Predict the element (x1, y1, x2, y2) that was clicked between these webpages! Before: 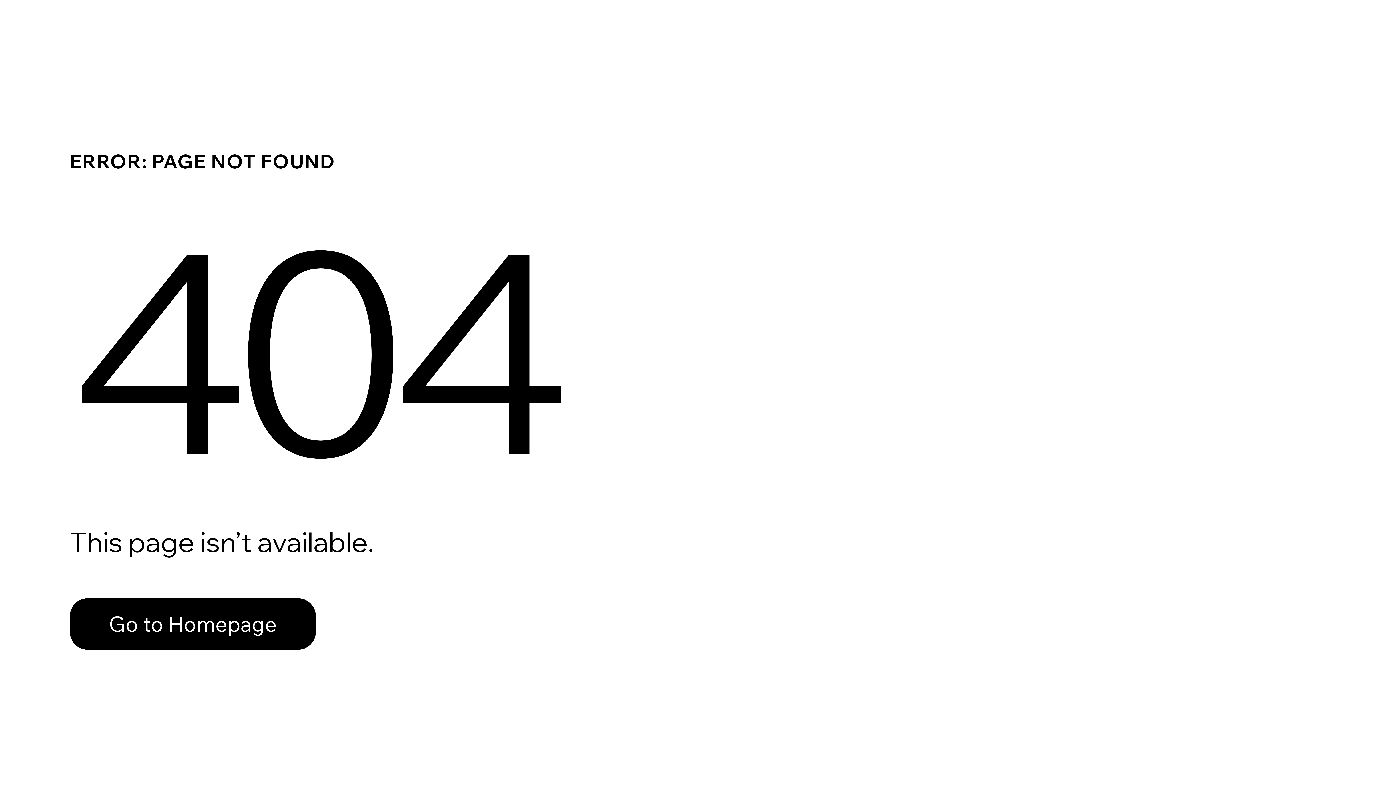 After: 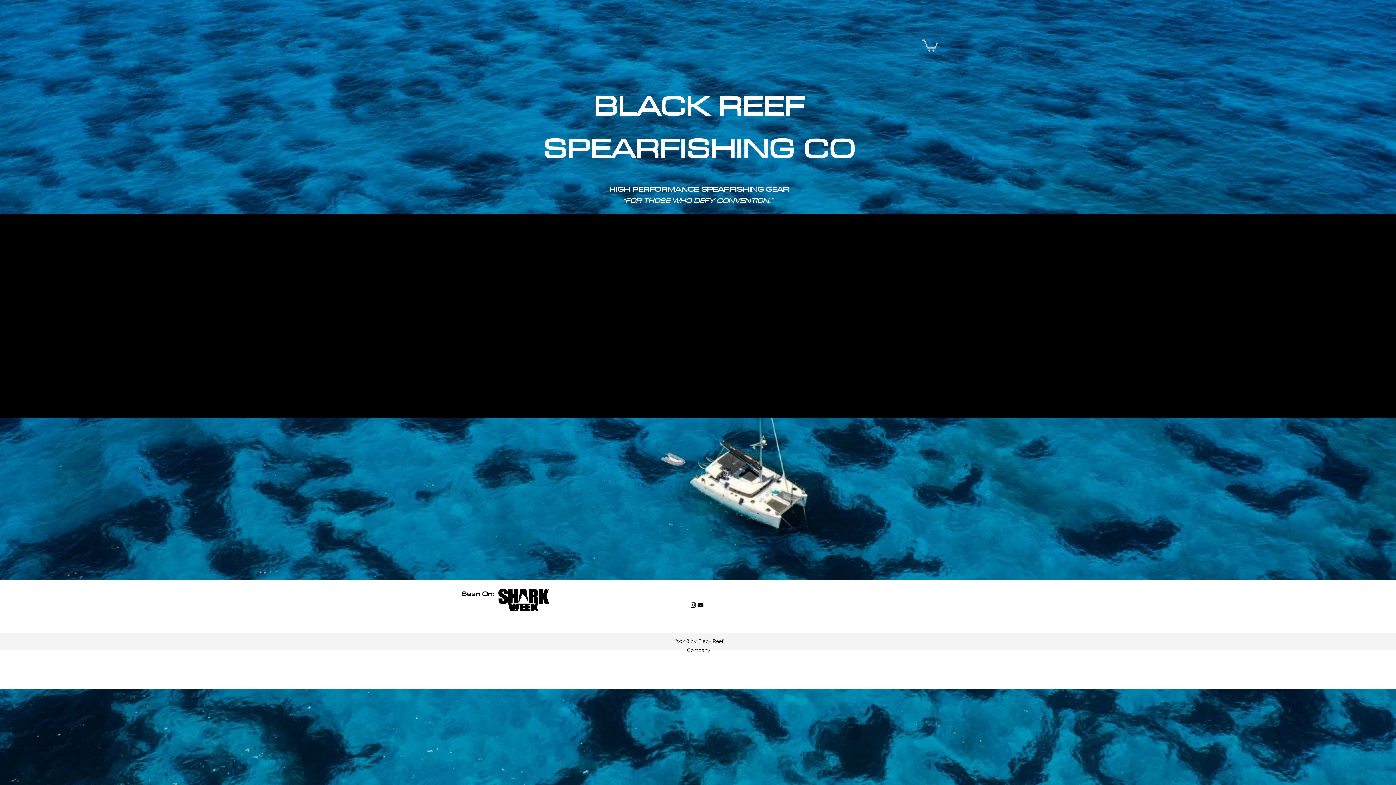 Action: label: Go to Homepage bbox: (69, 582, 768, 659)